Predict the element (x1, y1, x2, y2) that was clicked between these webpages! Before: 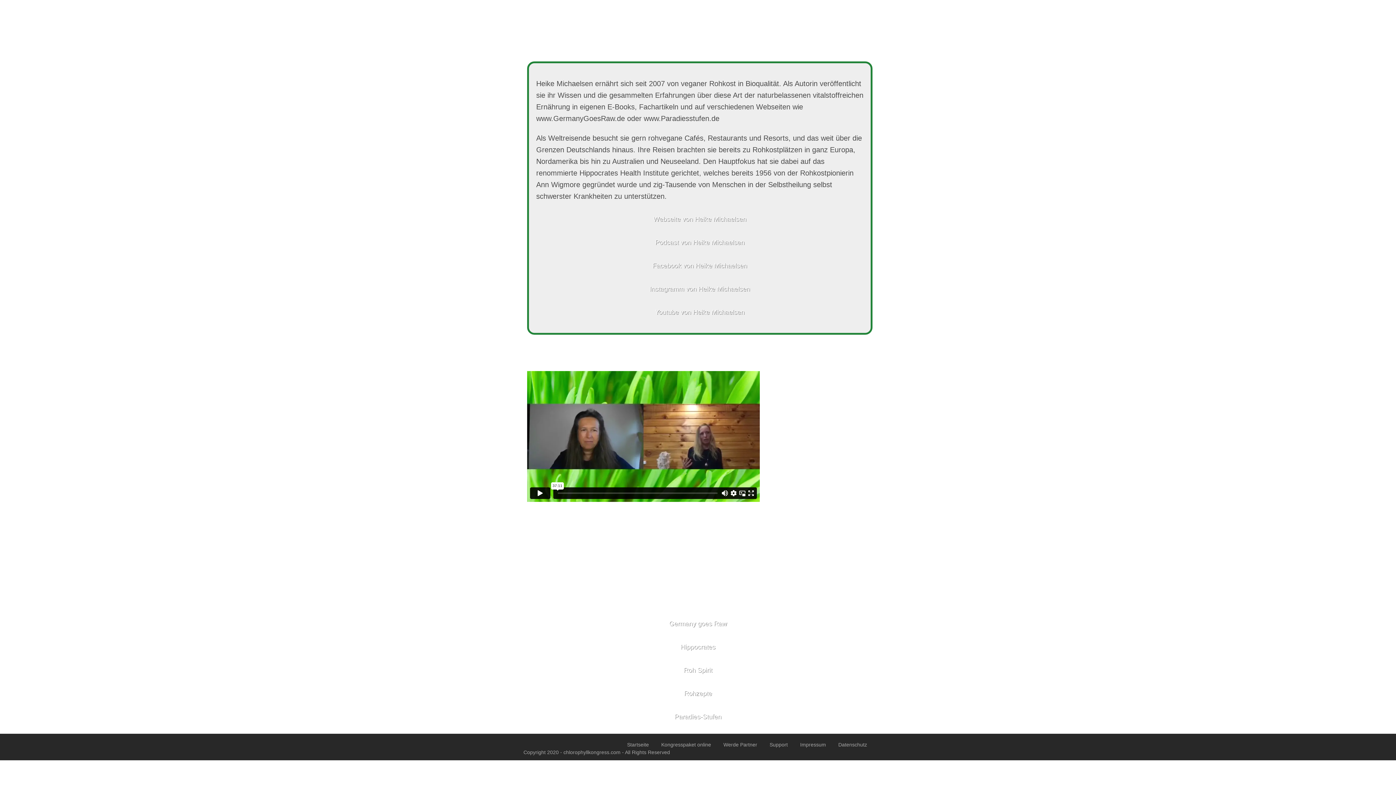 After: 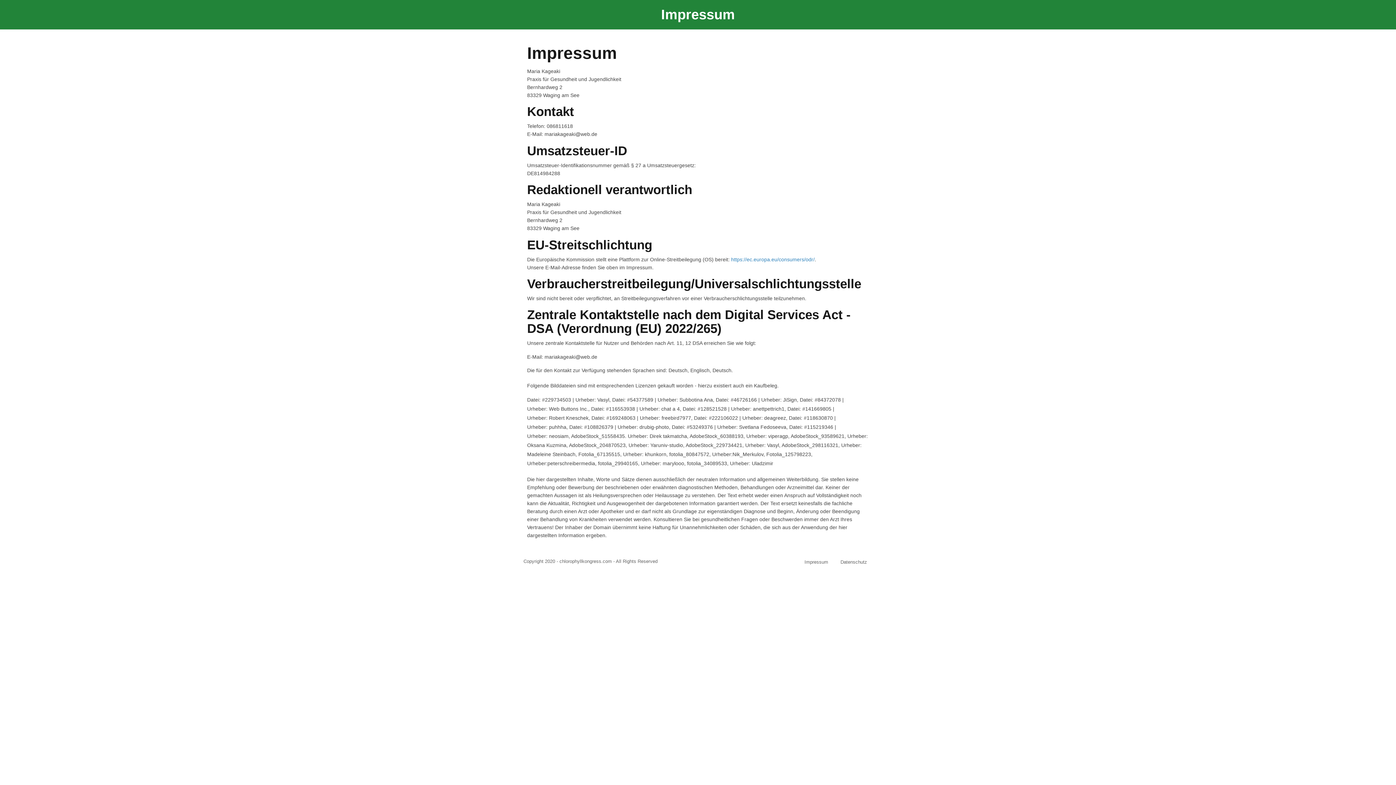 Action: label: Impressum bbox: (800, 742, 826, 748)